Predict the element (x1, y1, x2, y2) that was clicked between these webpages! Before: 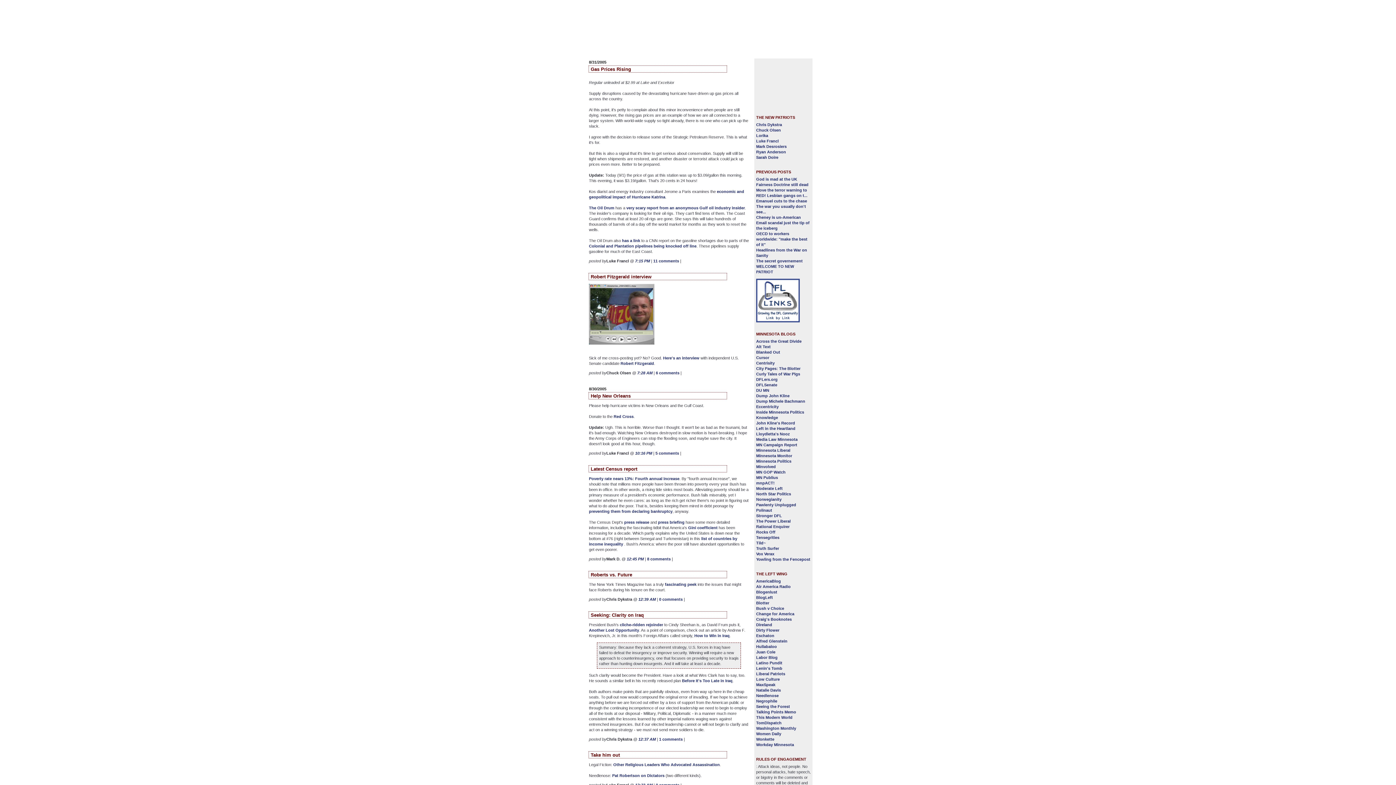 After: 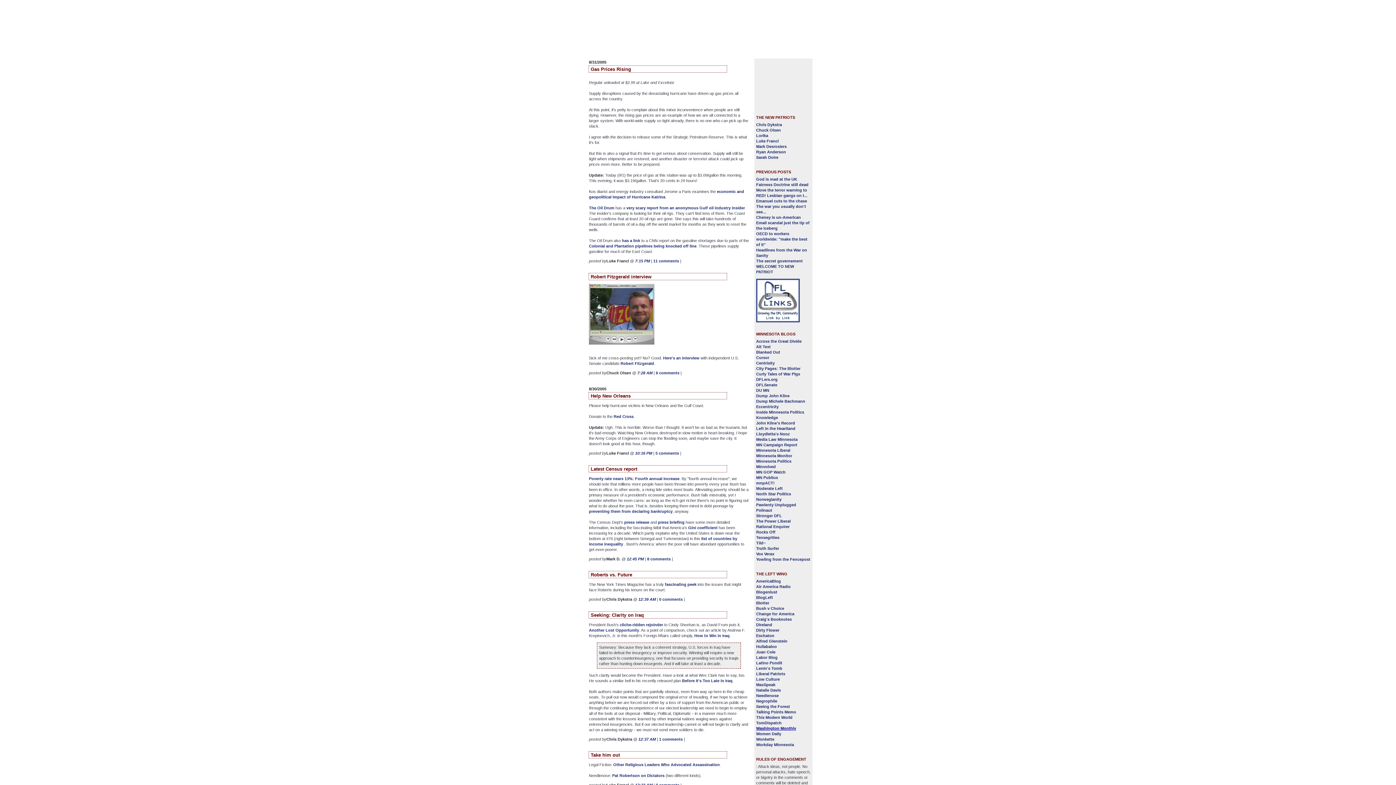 Action: label: Washington Monthly bbox: (756, 726, 796, 730)